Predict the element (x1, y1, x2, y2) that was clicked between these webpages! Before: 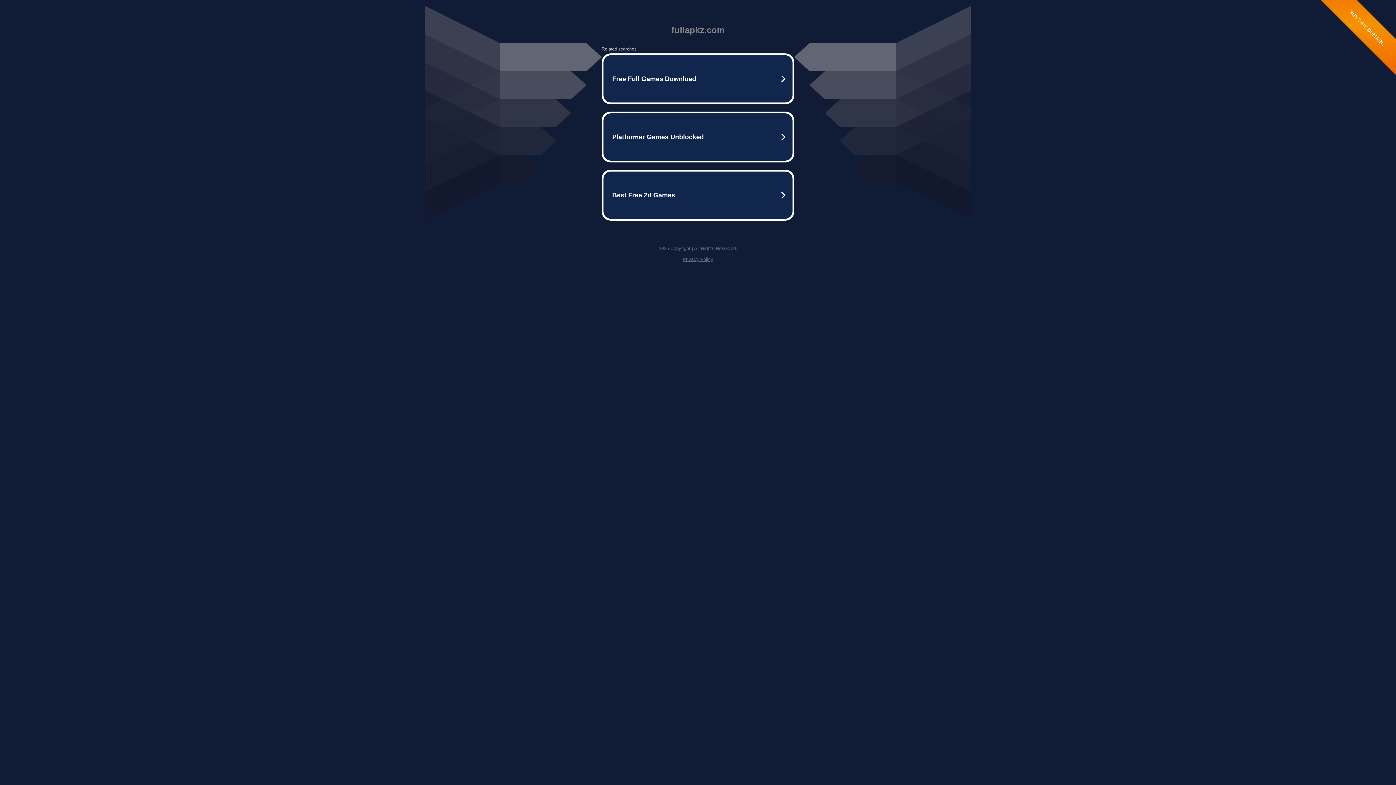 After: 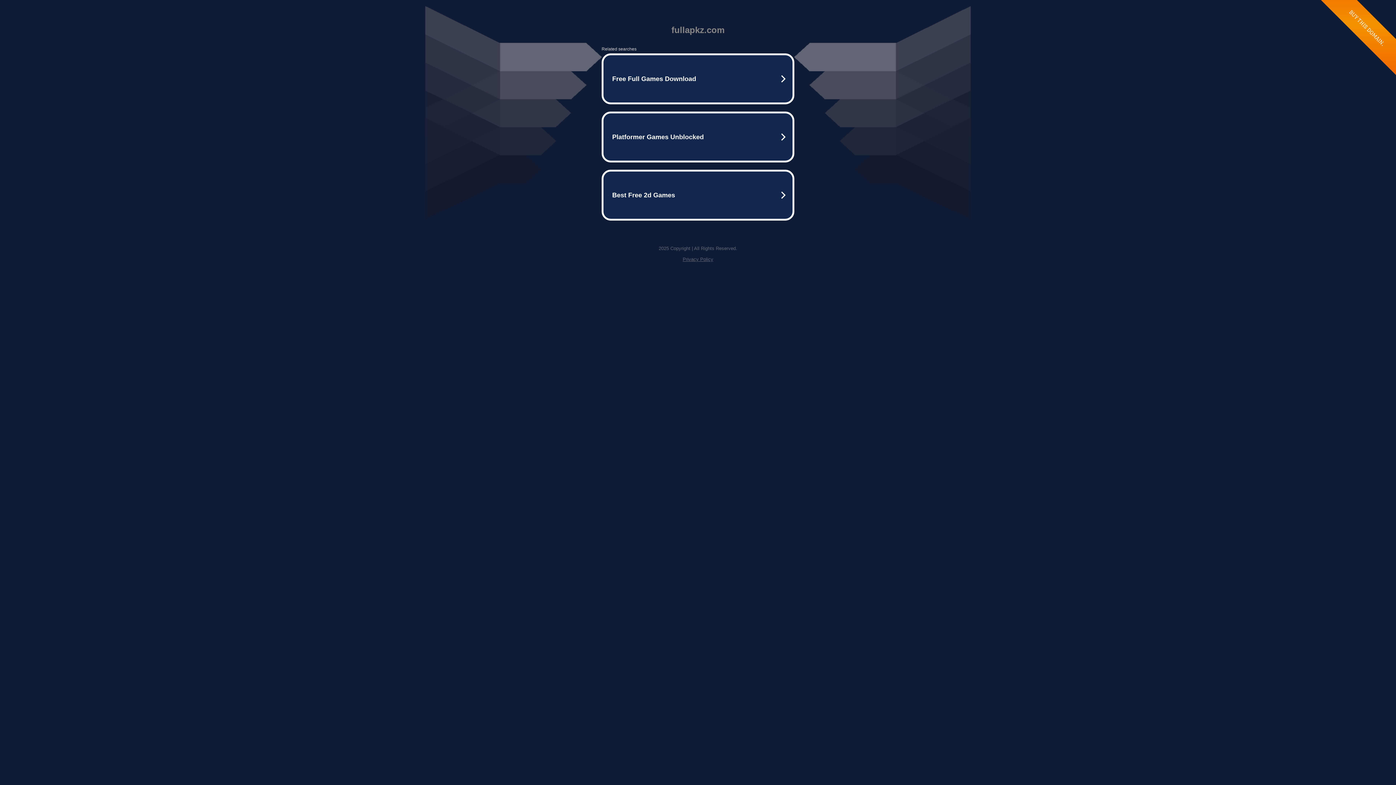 Action: label: Privacy Policy bbox: (682, 256, 713, 262)